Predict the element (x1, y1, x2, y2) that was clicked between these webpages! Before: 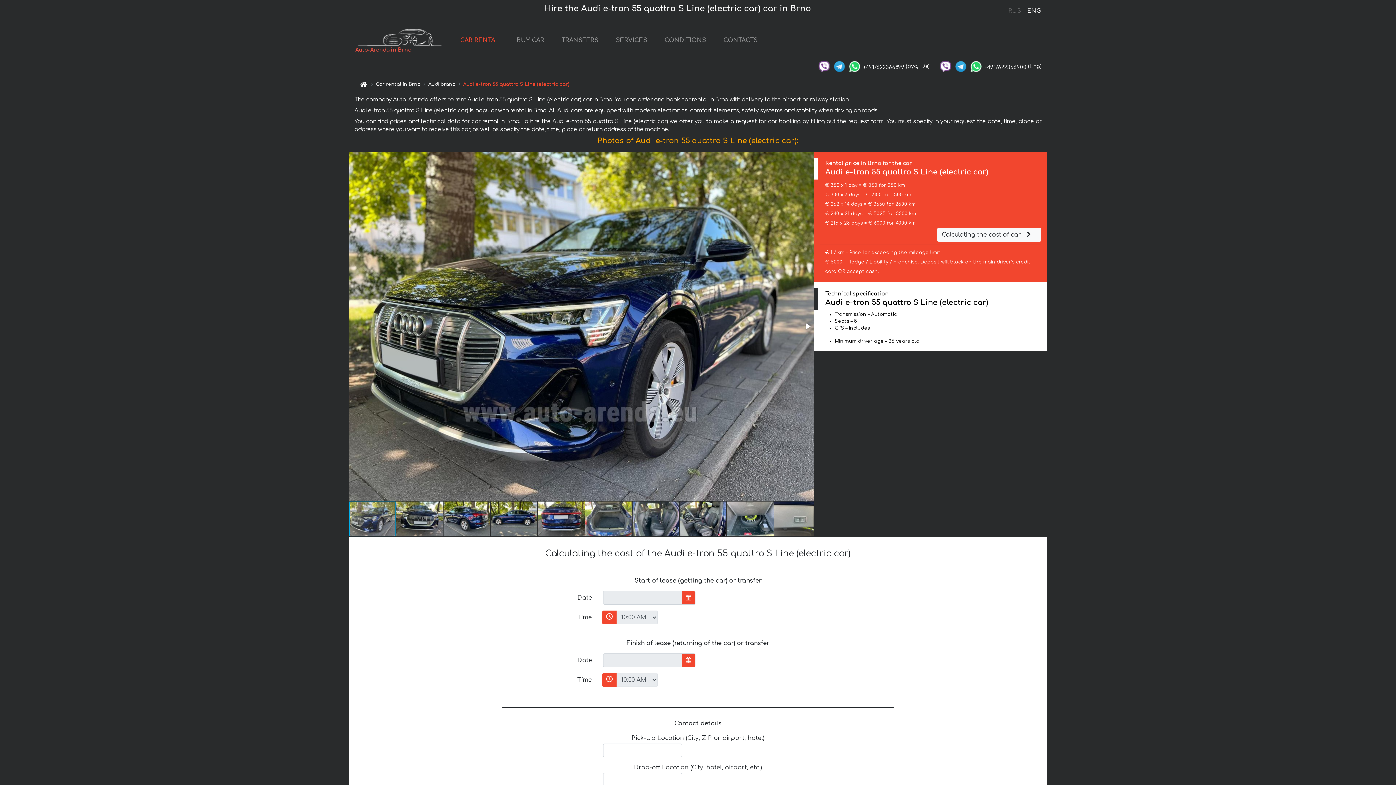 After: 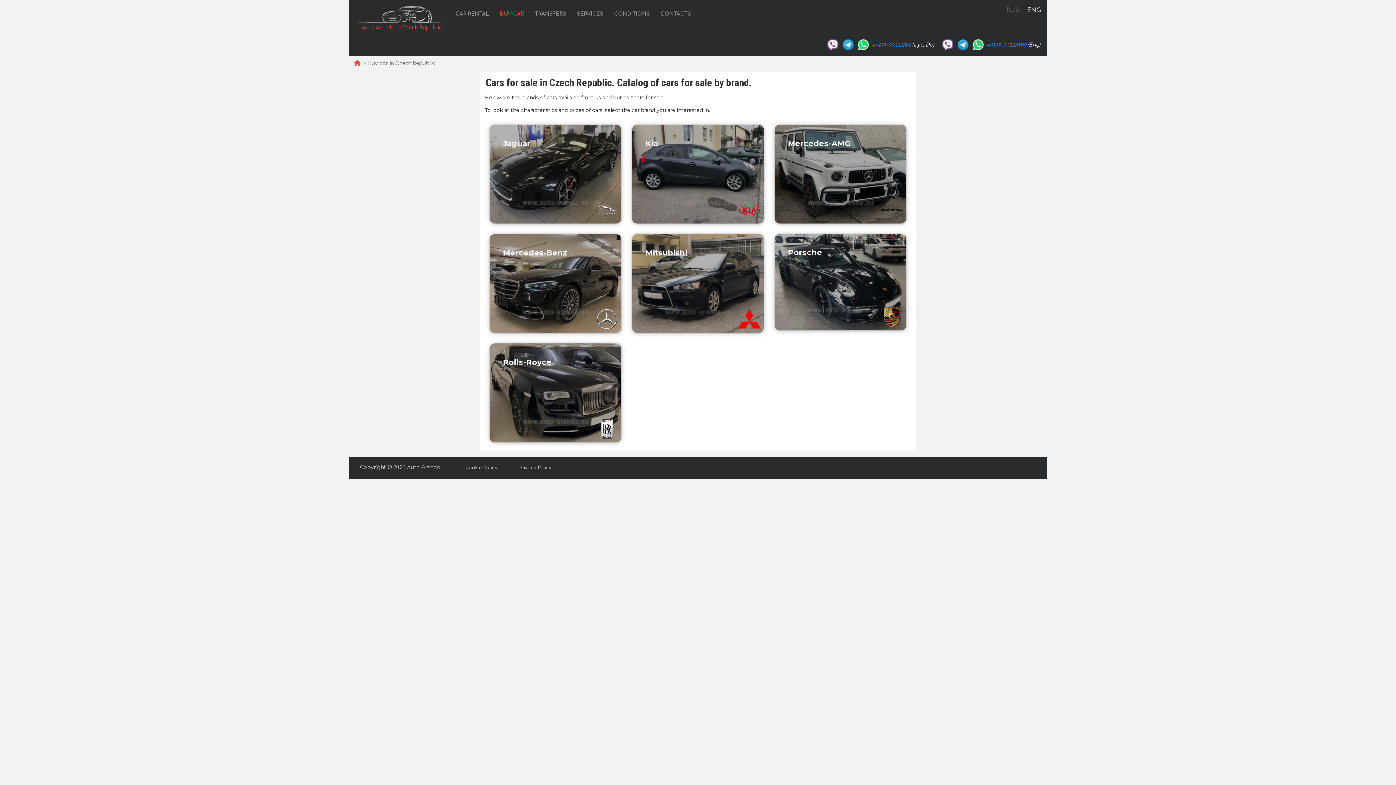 Action: bbox: (513, 33, 547, 48) label: BUY CAR